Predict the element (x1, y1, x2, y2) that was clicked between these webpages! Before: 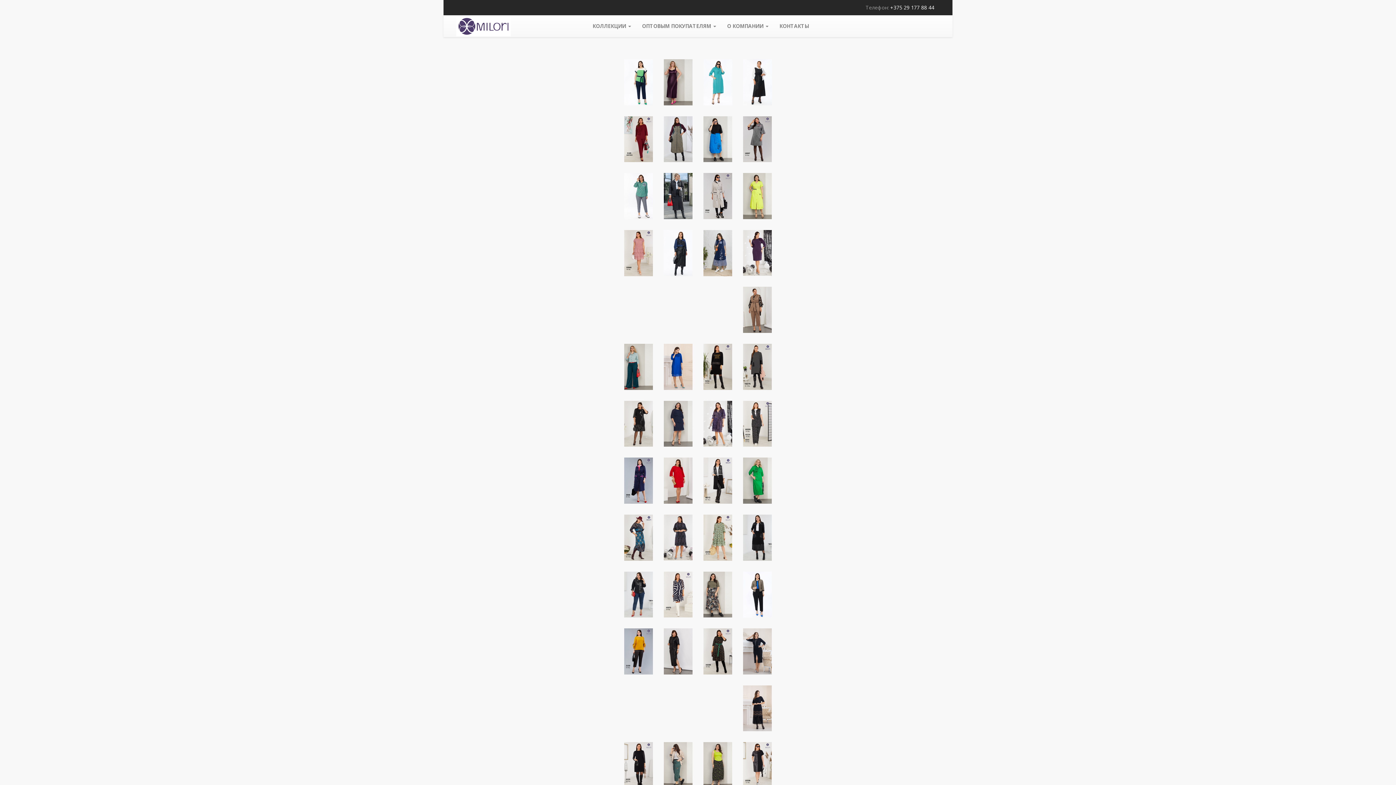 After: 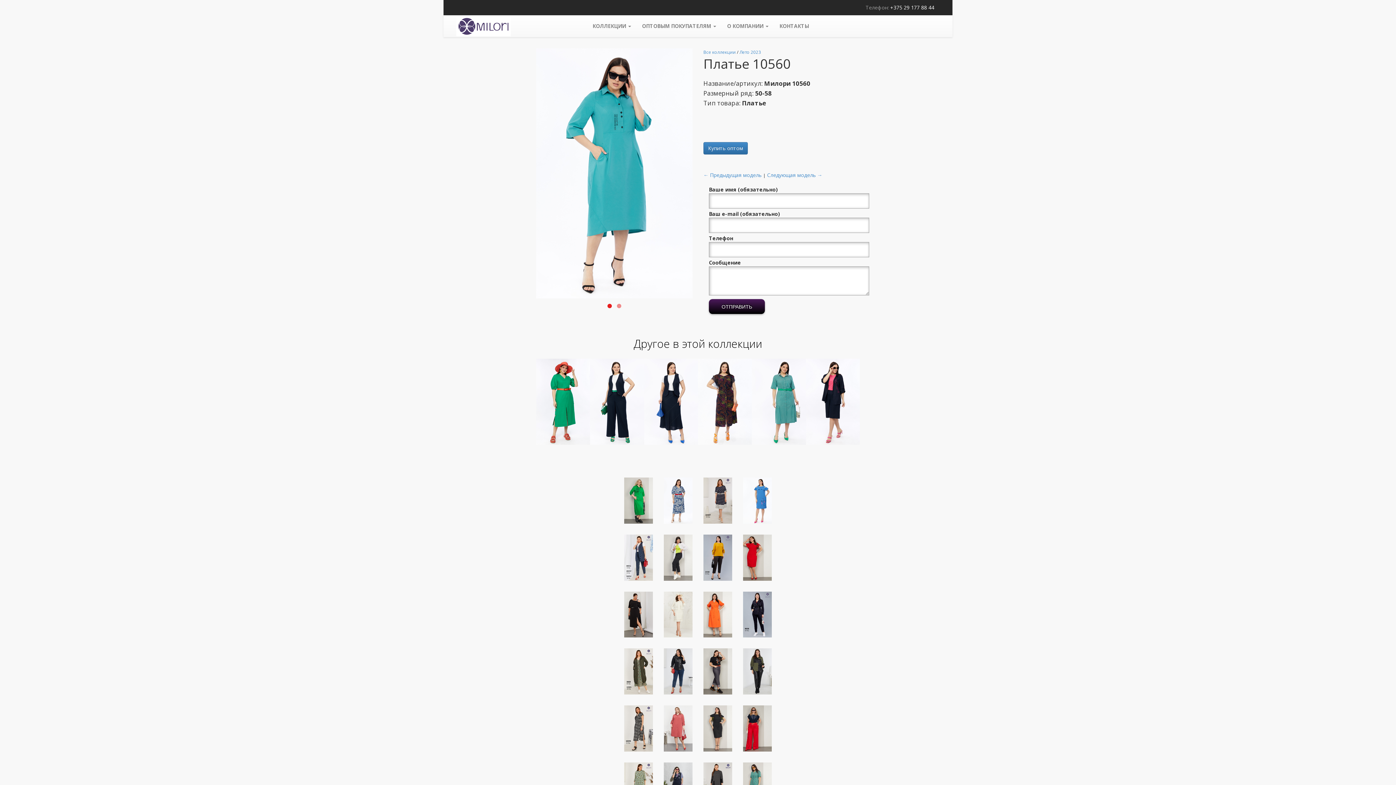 Action: bbox: (698, 59, 737, 116)